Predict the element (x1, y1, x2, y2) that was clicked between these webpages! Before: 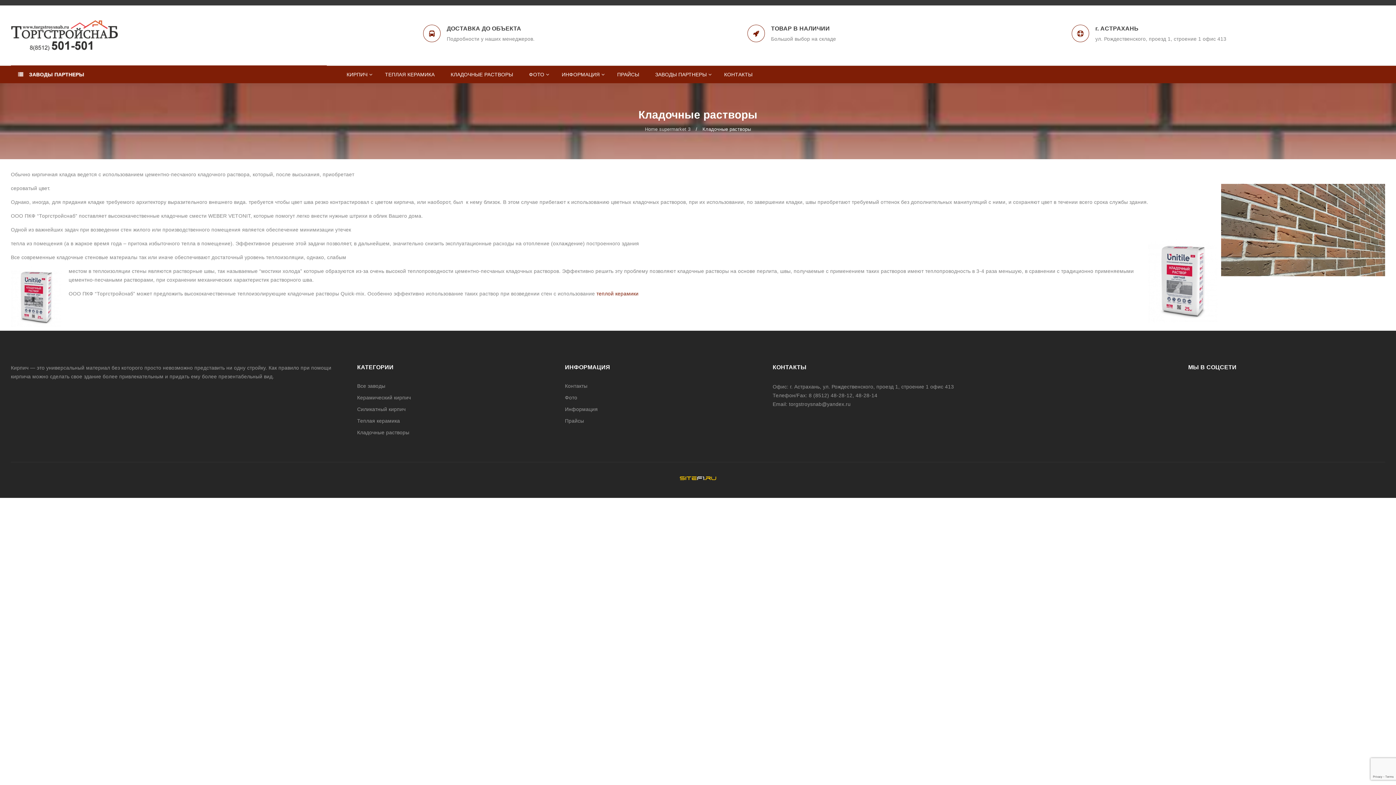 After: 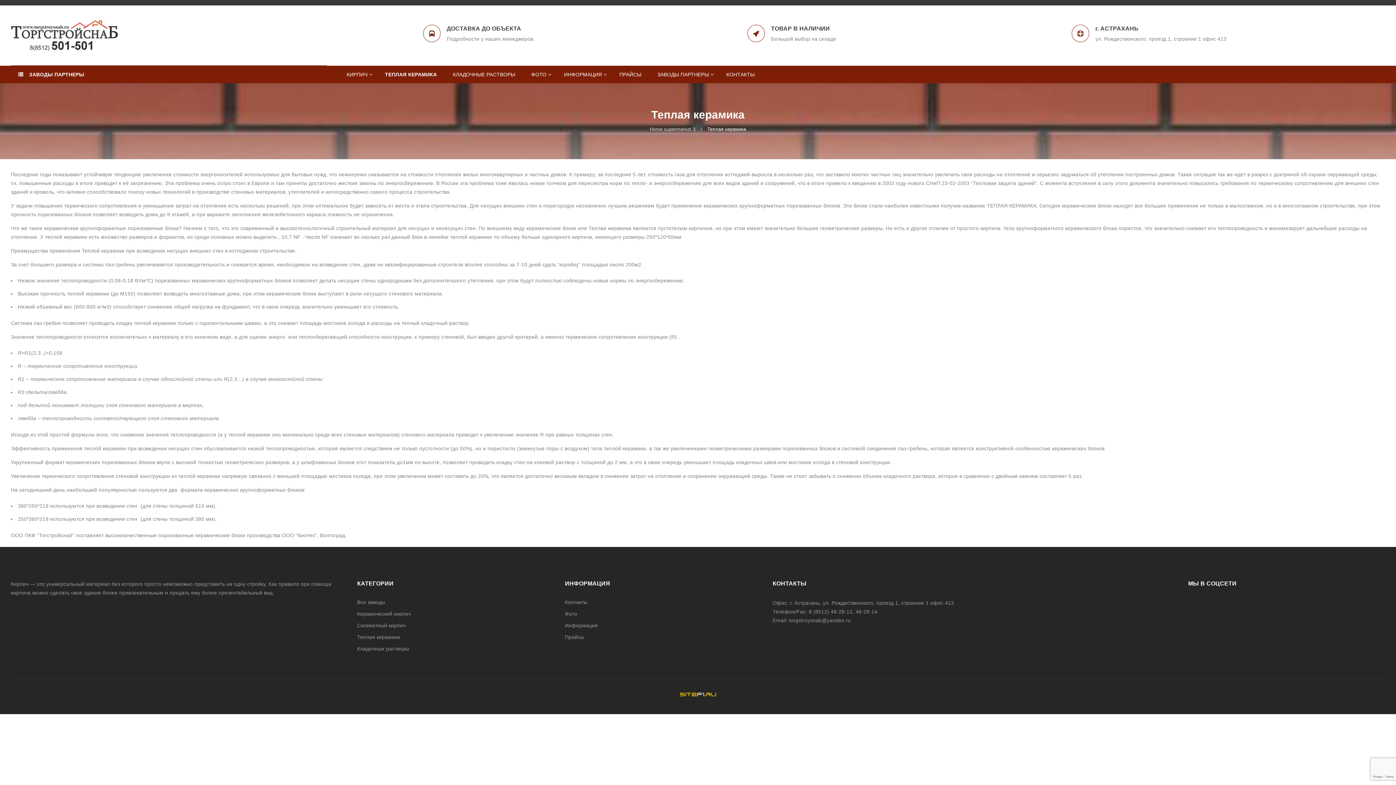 Action: label: теплой керамики bbox: (596, 290, 638, 296)